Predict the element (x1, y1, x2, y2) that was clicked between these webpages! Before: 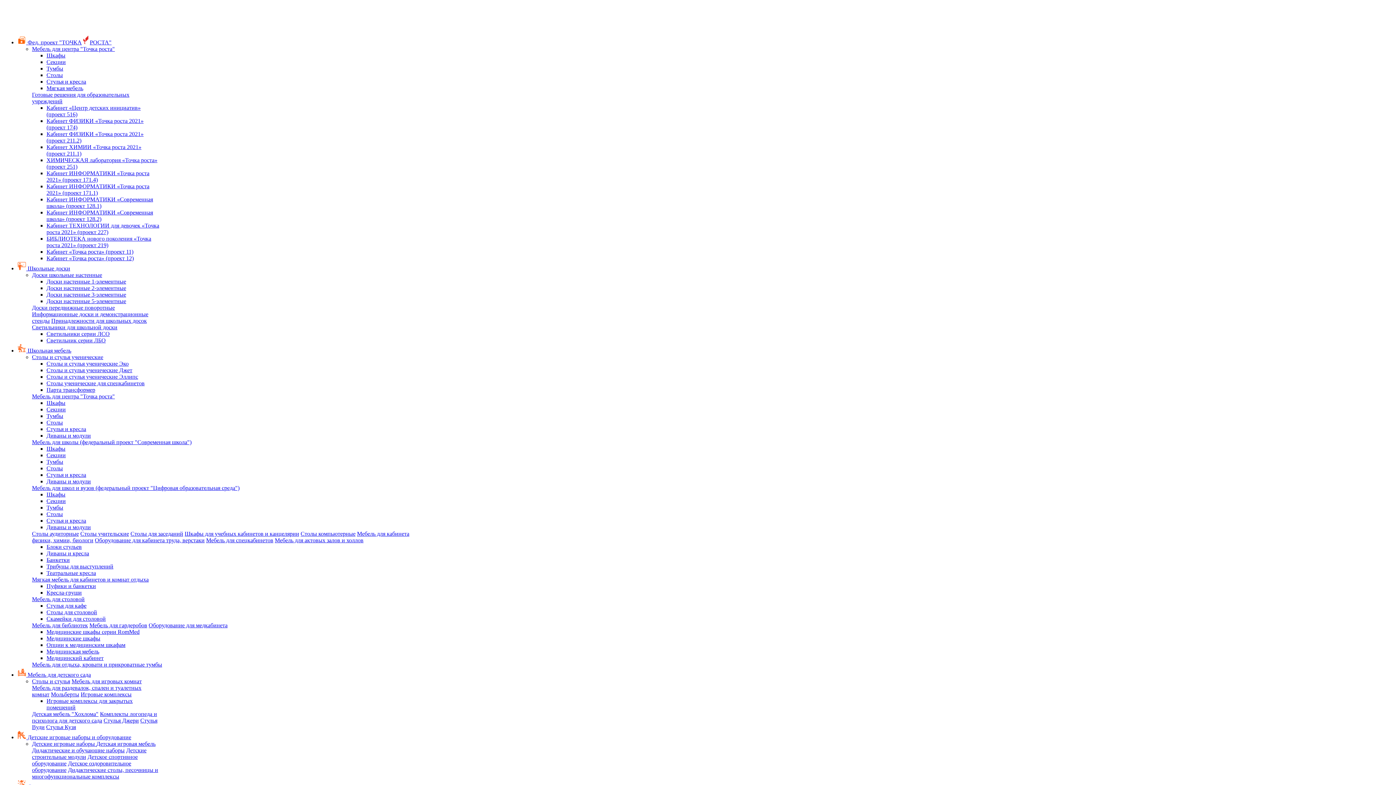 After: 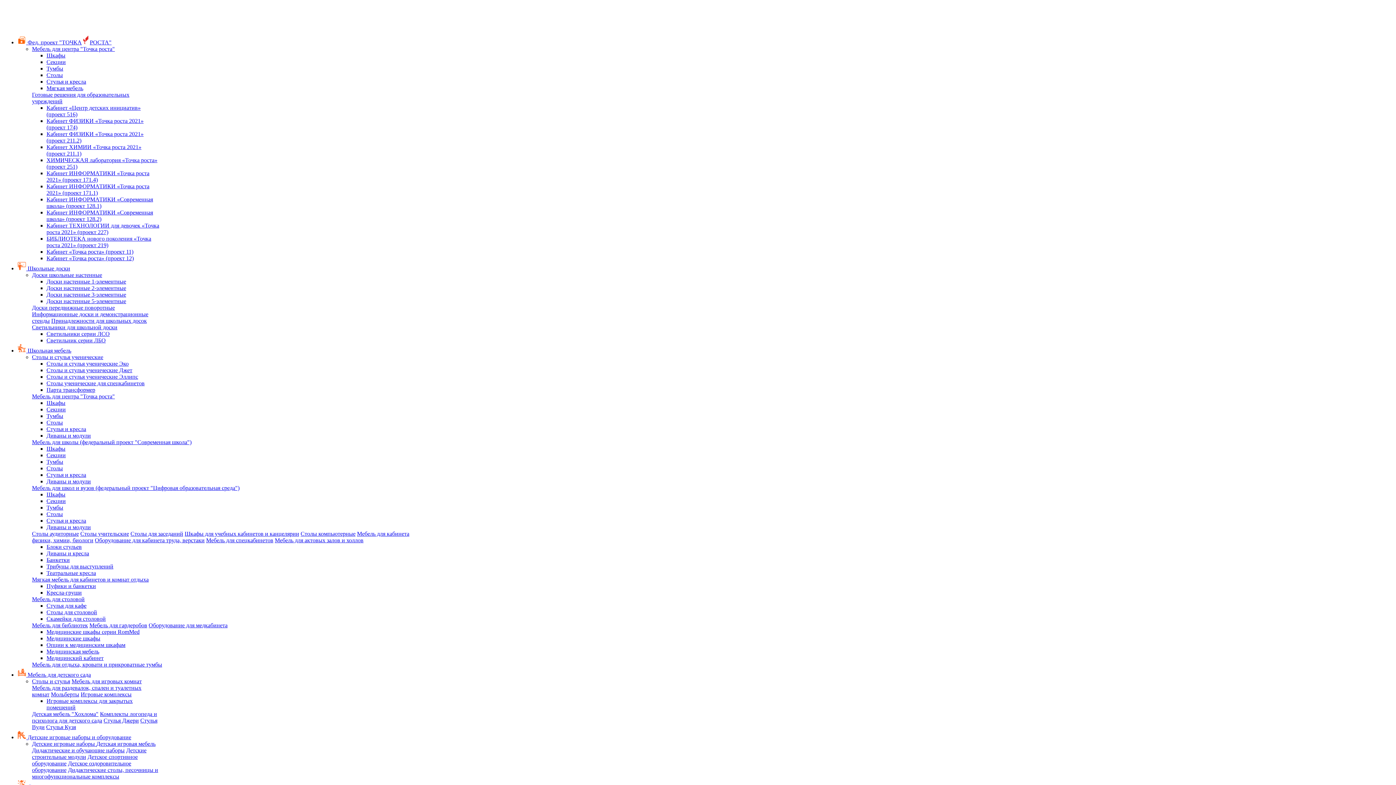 Action: label: Секции bbox: (46, 452, 65, 458)